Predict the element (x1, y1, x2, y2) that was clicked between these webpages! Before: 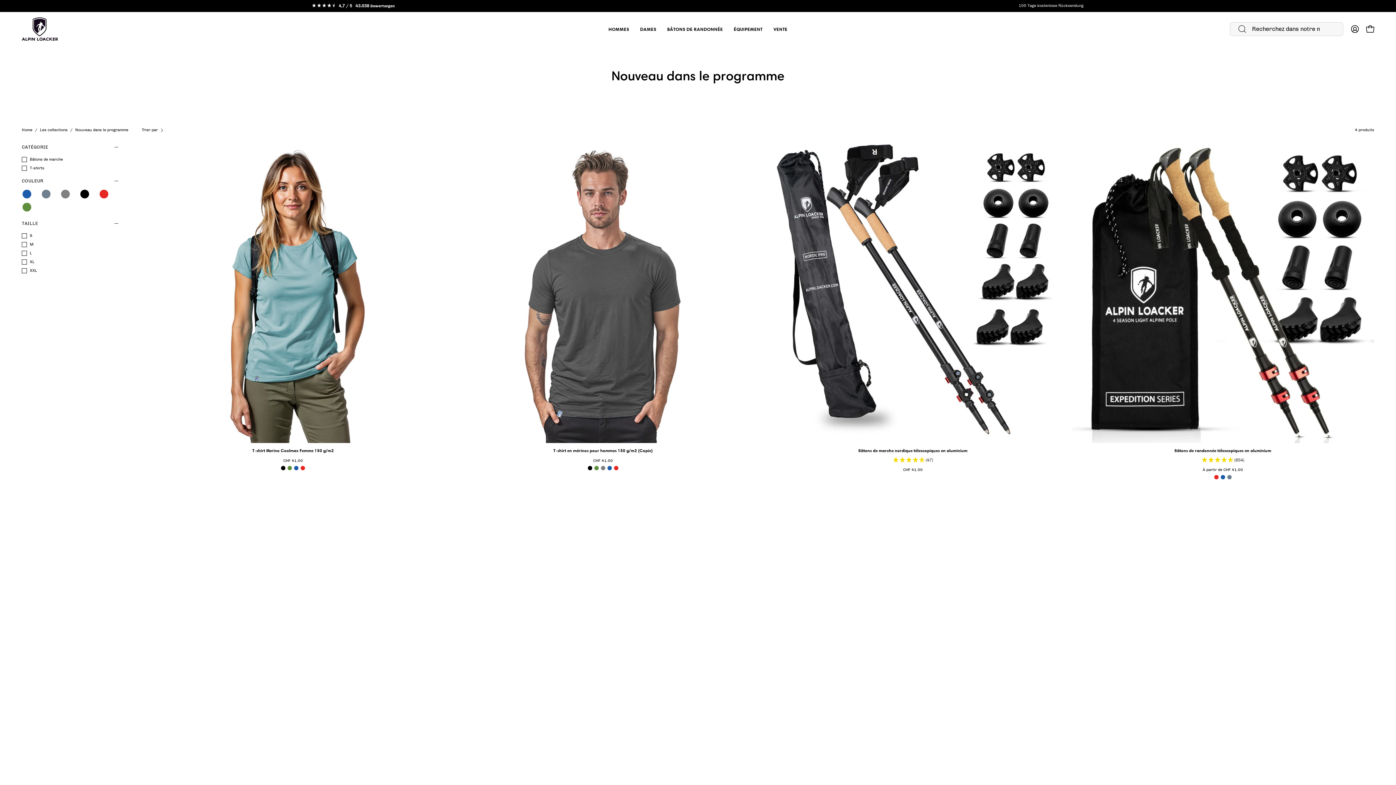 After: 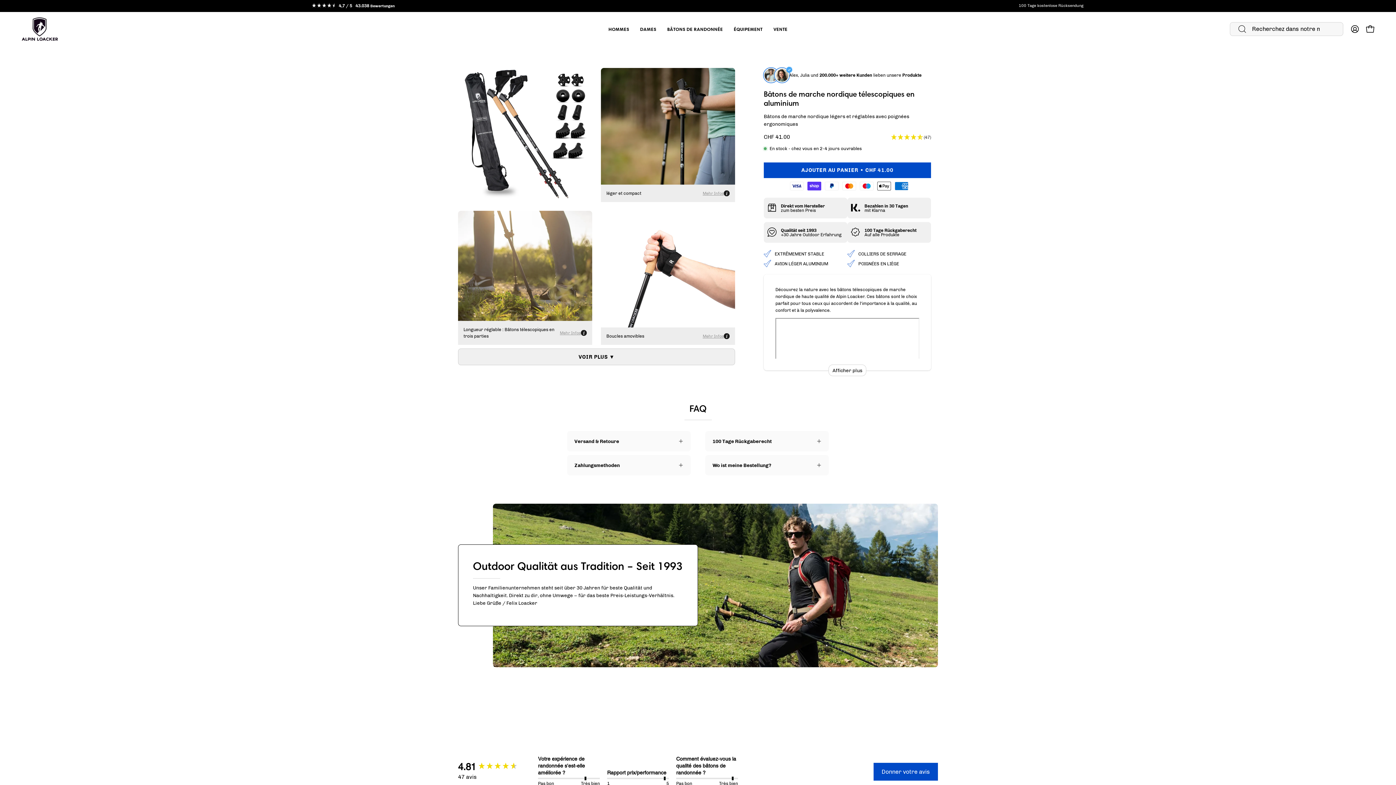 Action: label: Bâtons de marche nordique télescopiques en aluminium  bbox: (761, 448, 1064, 452)